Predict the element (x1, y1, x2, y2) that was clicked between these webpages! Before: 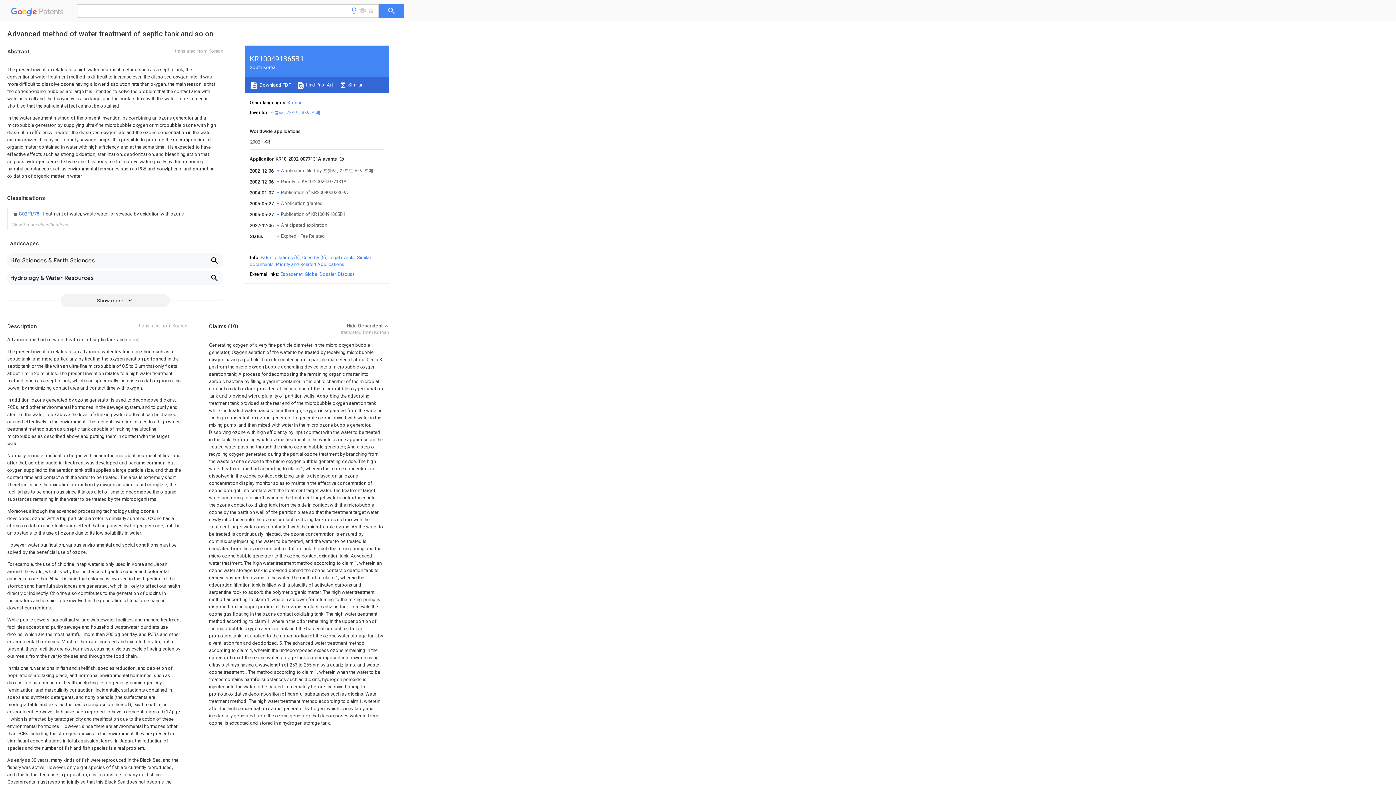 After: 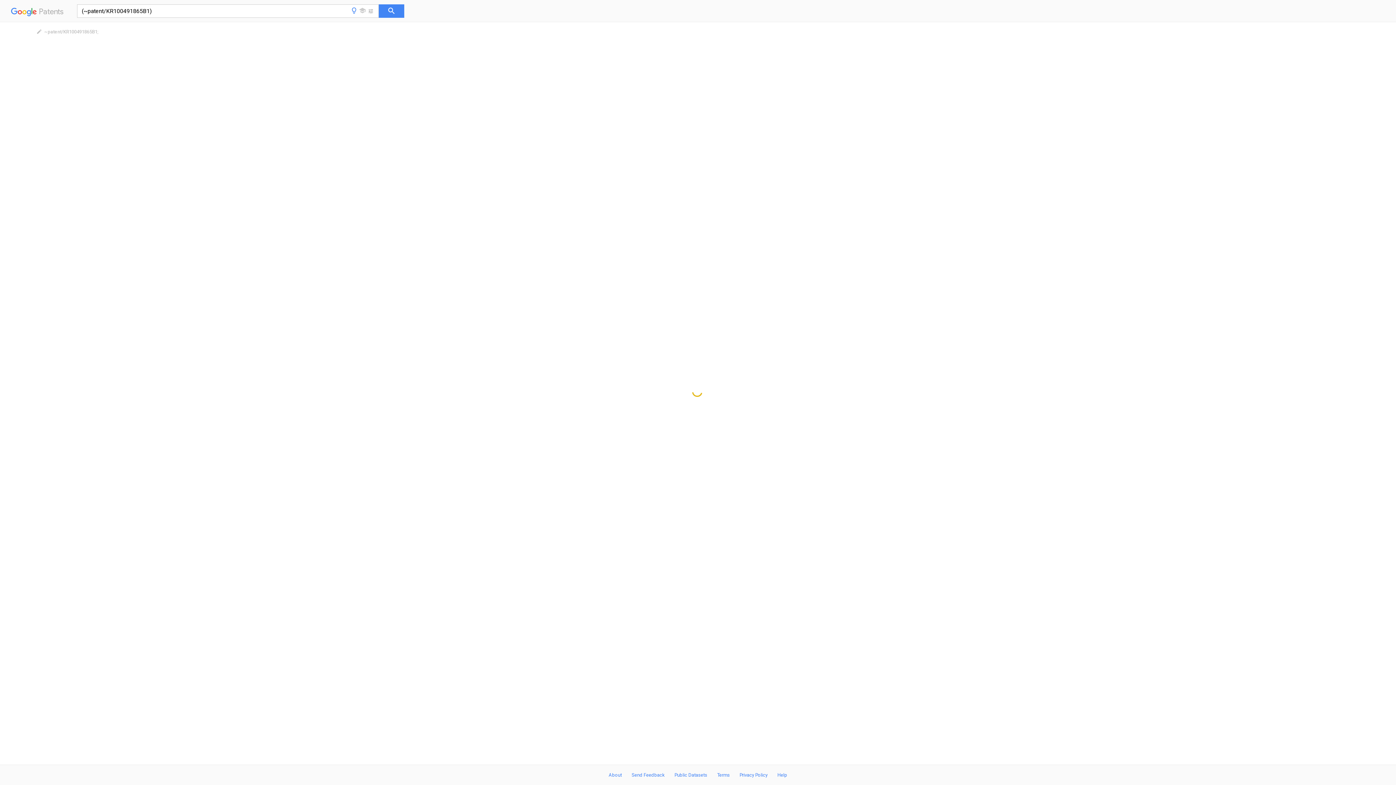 Action: bbox: (338, 82, 362, 87) label:  Similar